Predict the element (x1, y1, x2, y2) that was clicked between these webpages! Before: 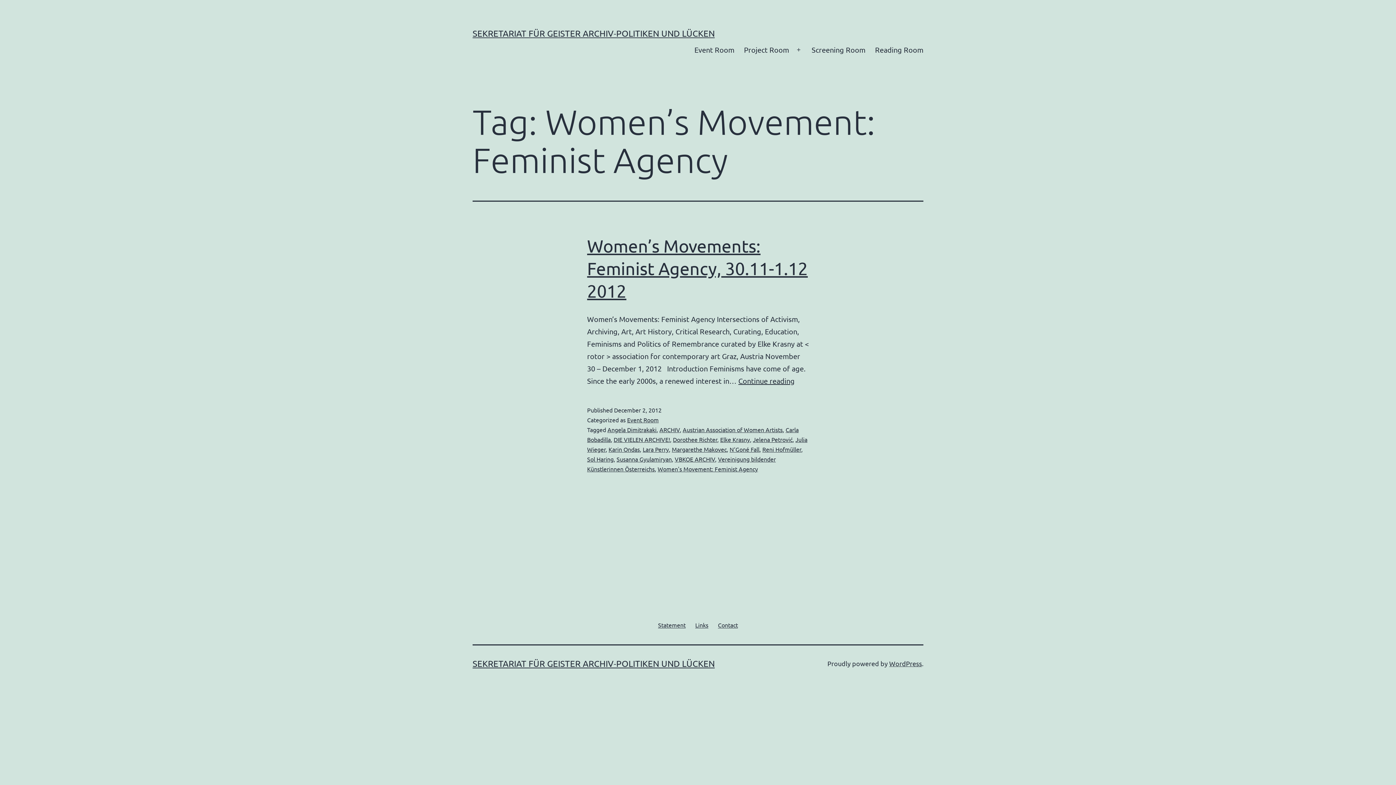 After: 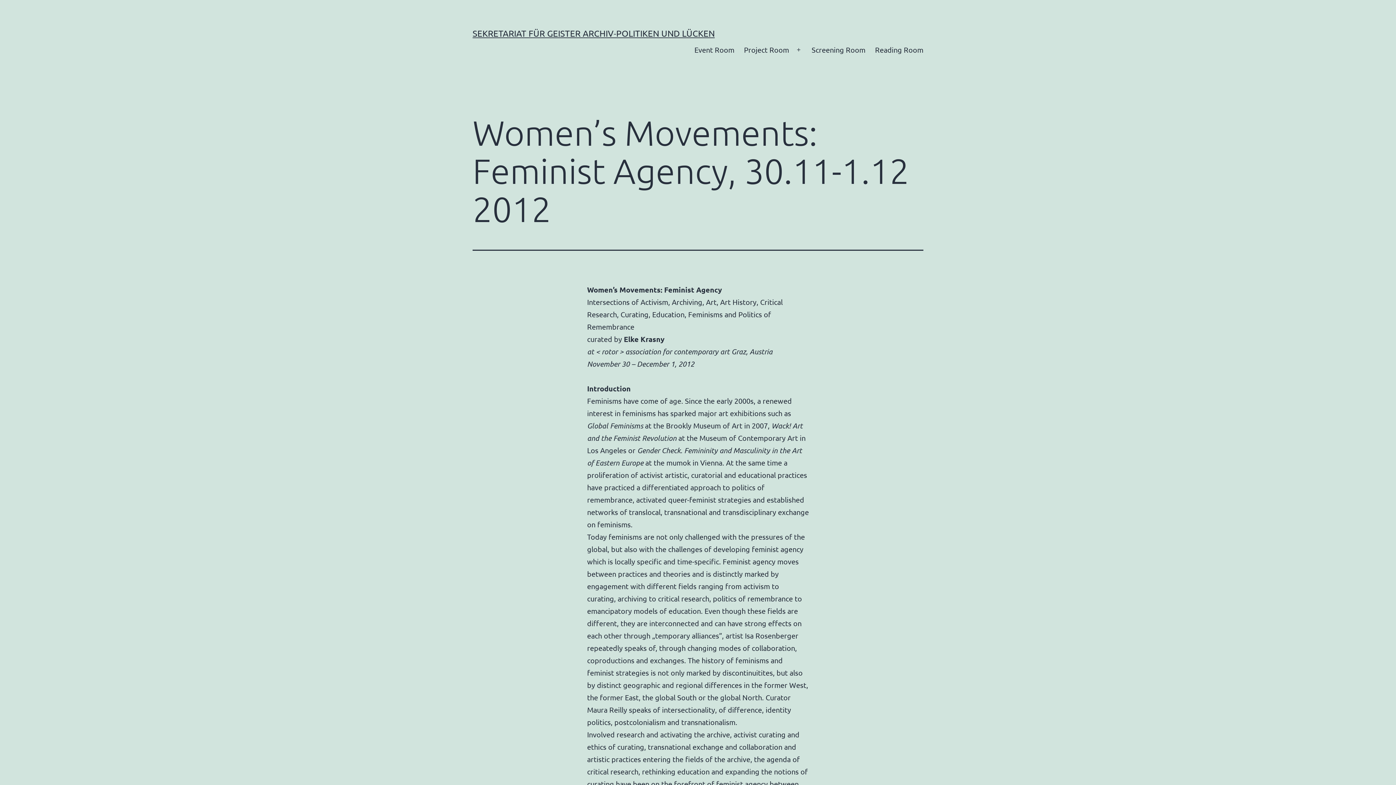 Action: label: Women’s Movements: Feminist Agency, 30.11-1.12 2012 bbox: (587, 235, 808, 301)